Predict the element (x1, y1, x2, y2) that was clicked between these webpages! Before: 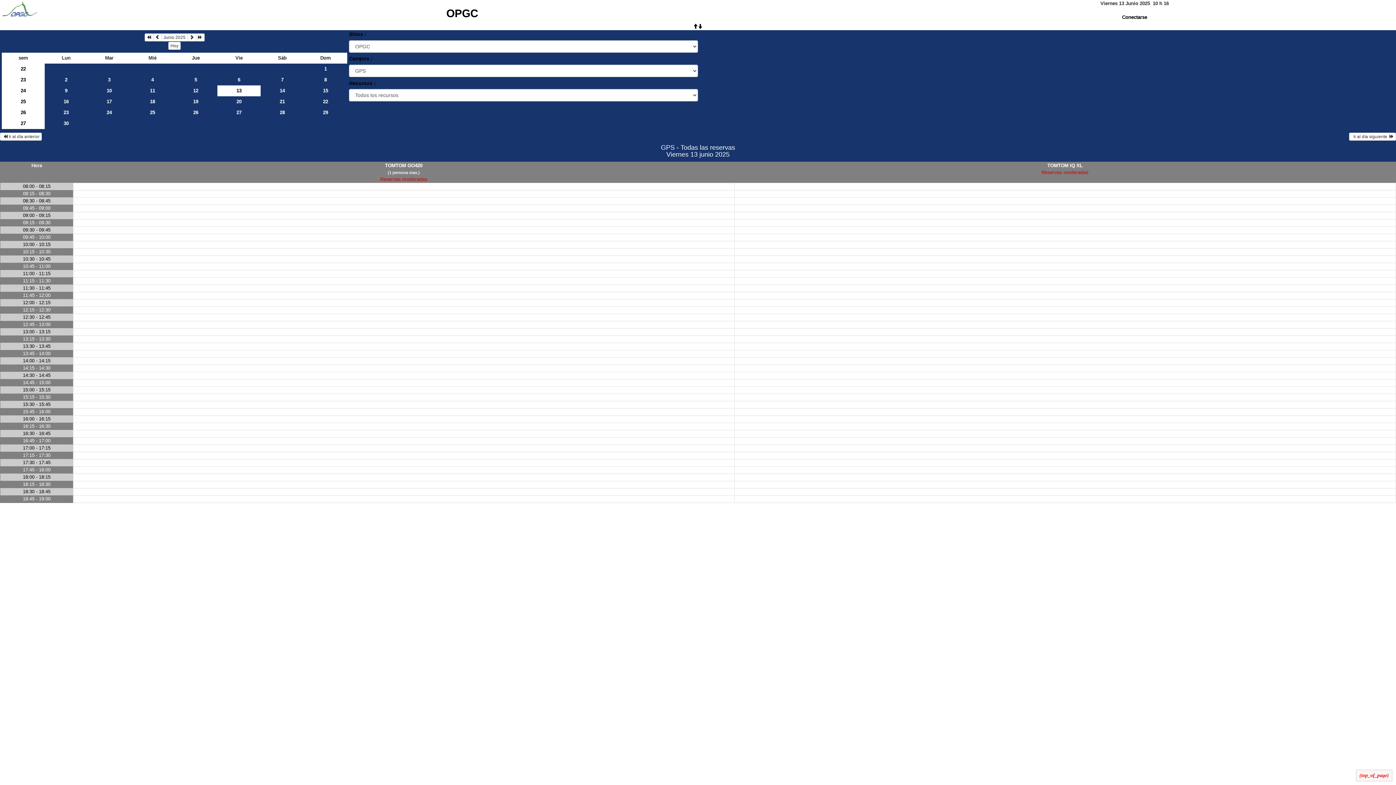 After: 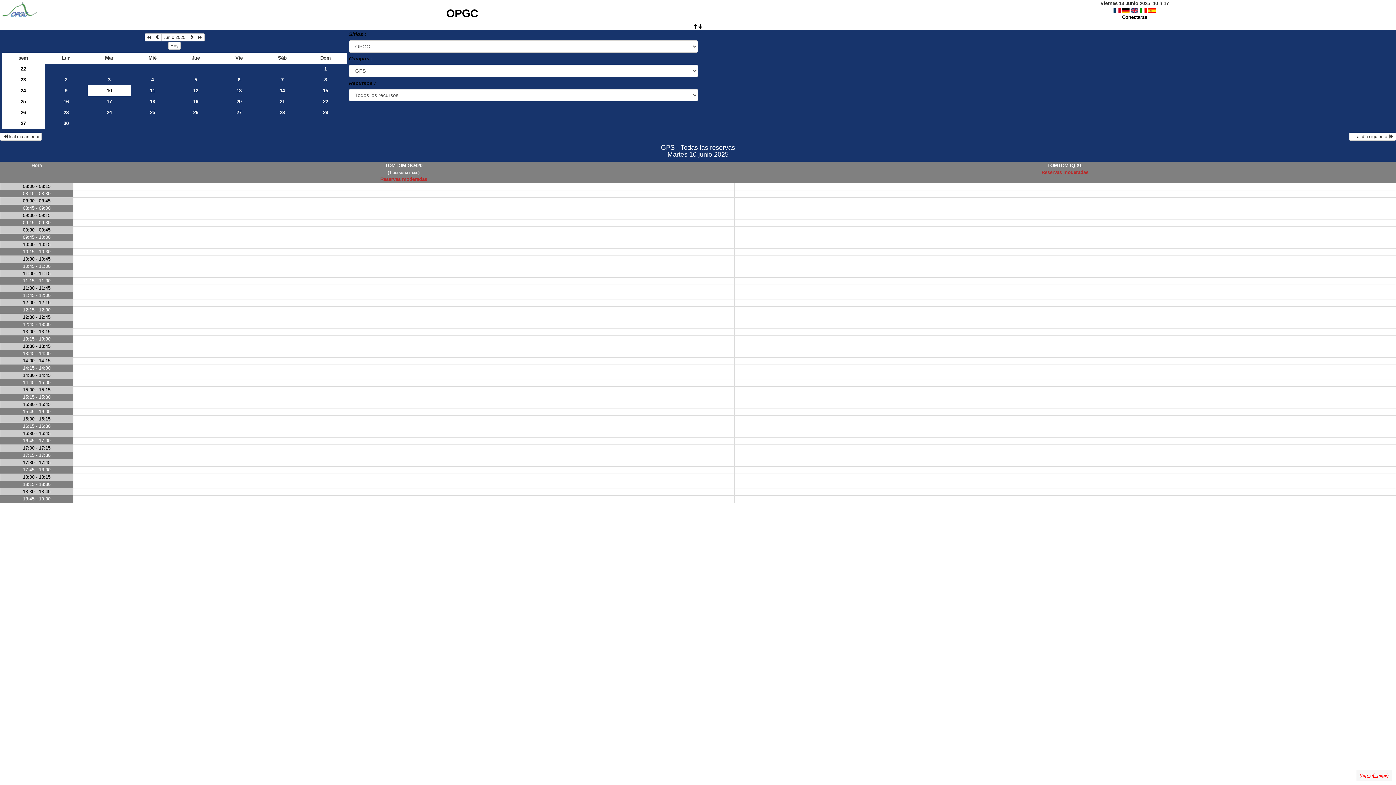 Action: label: 10 bbox: (87, 85, 130, 96)